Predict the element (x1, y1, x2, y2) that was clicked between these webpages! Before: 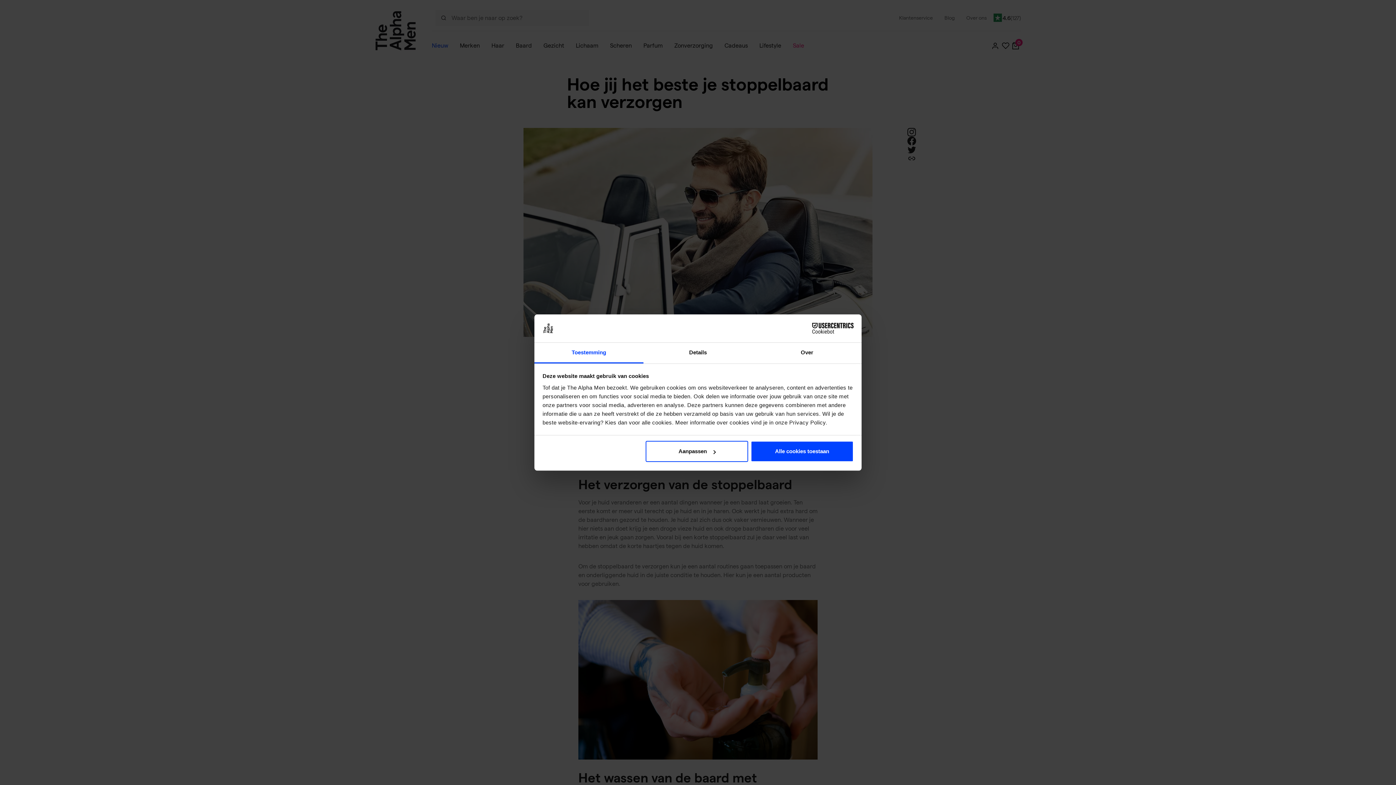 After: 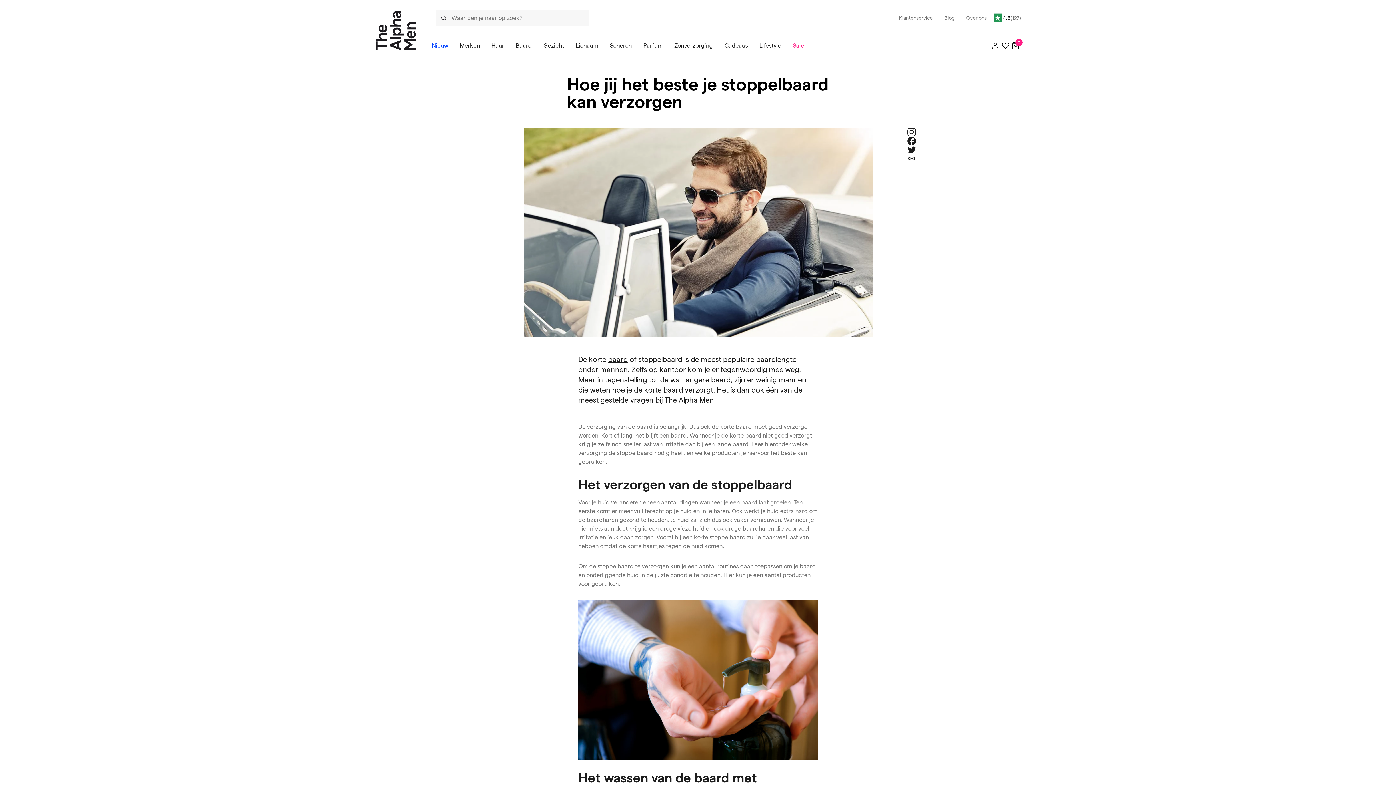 Action: label: Alle cookies toestaan bbox: (751, 441, 853, 462)